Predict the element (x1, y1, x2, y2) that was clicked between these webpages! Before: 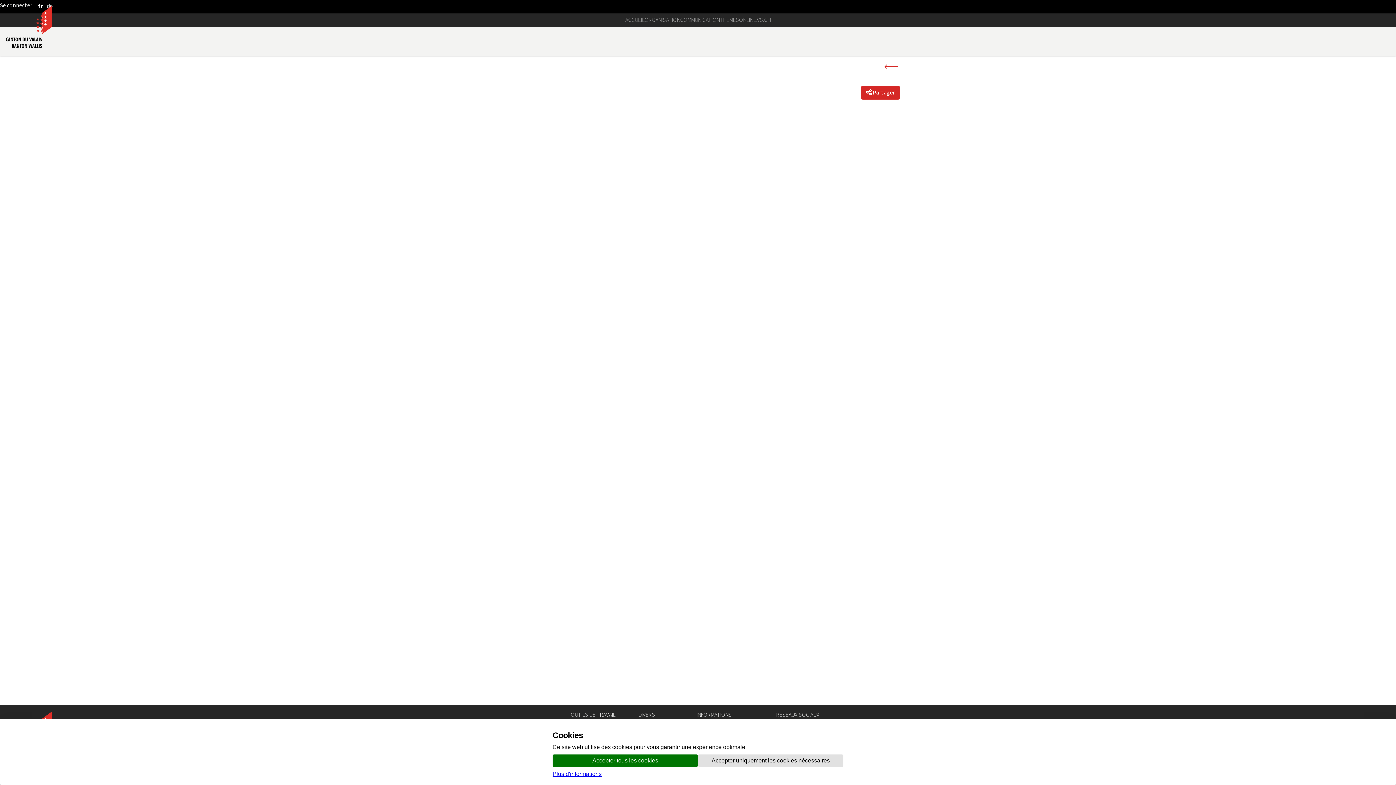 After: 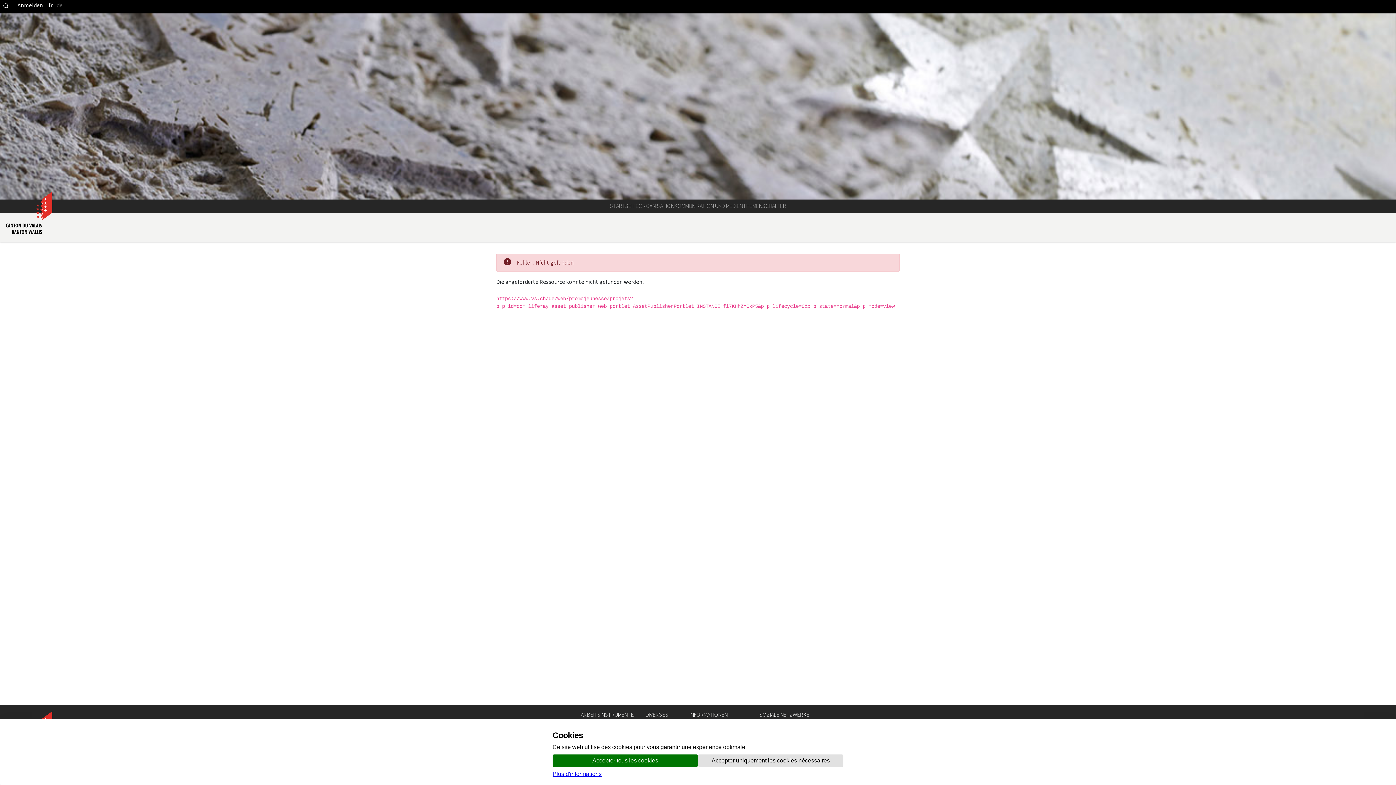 Action: bbox: (884, 61, 898, 70)